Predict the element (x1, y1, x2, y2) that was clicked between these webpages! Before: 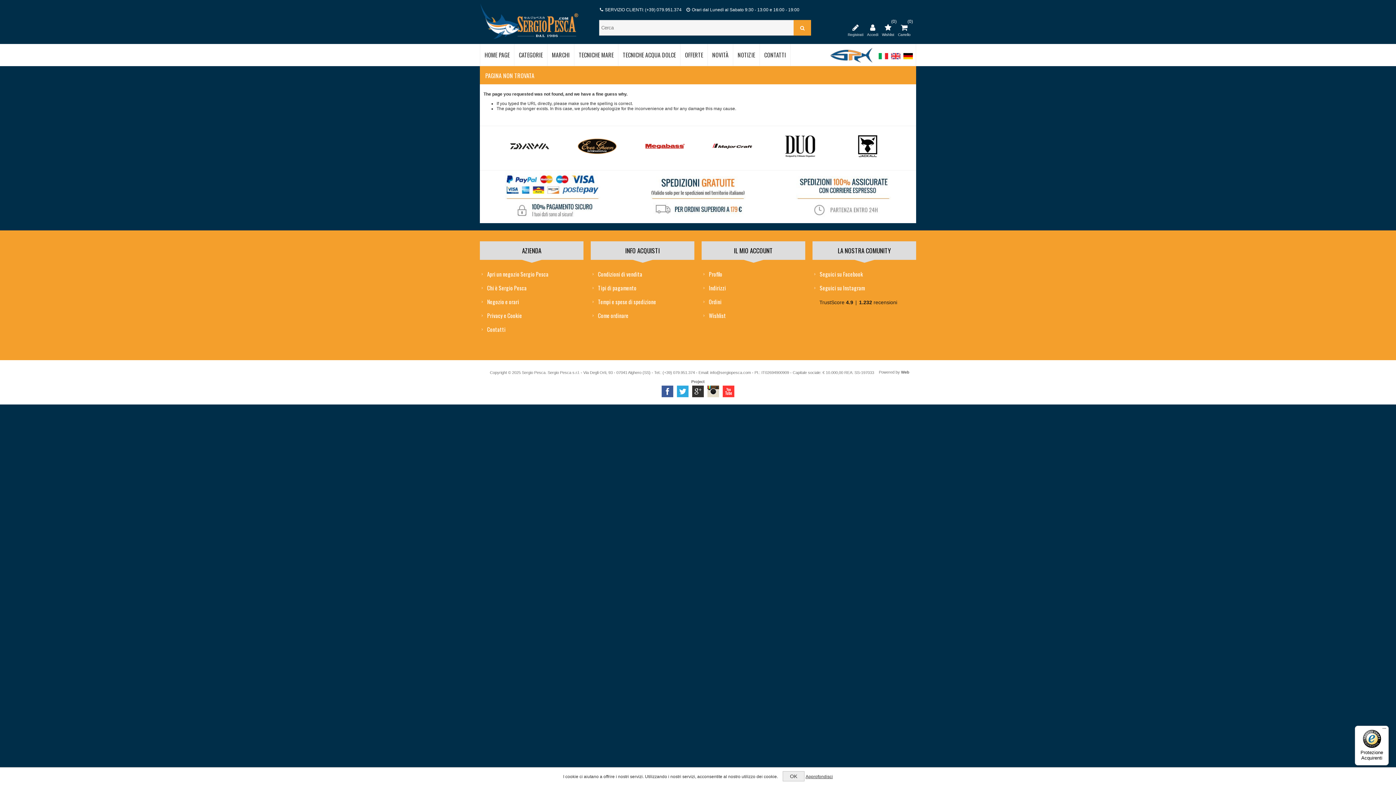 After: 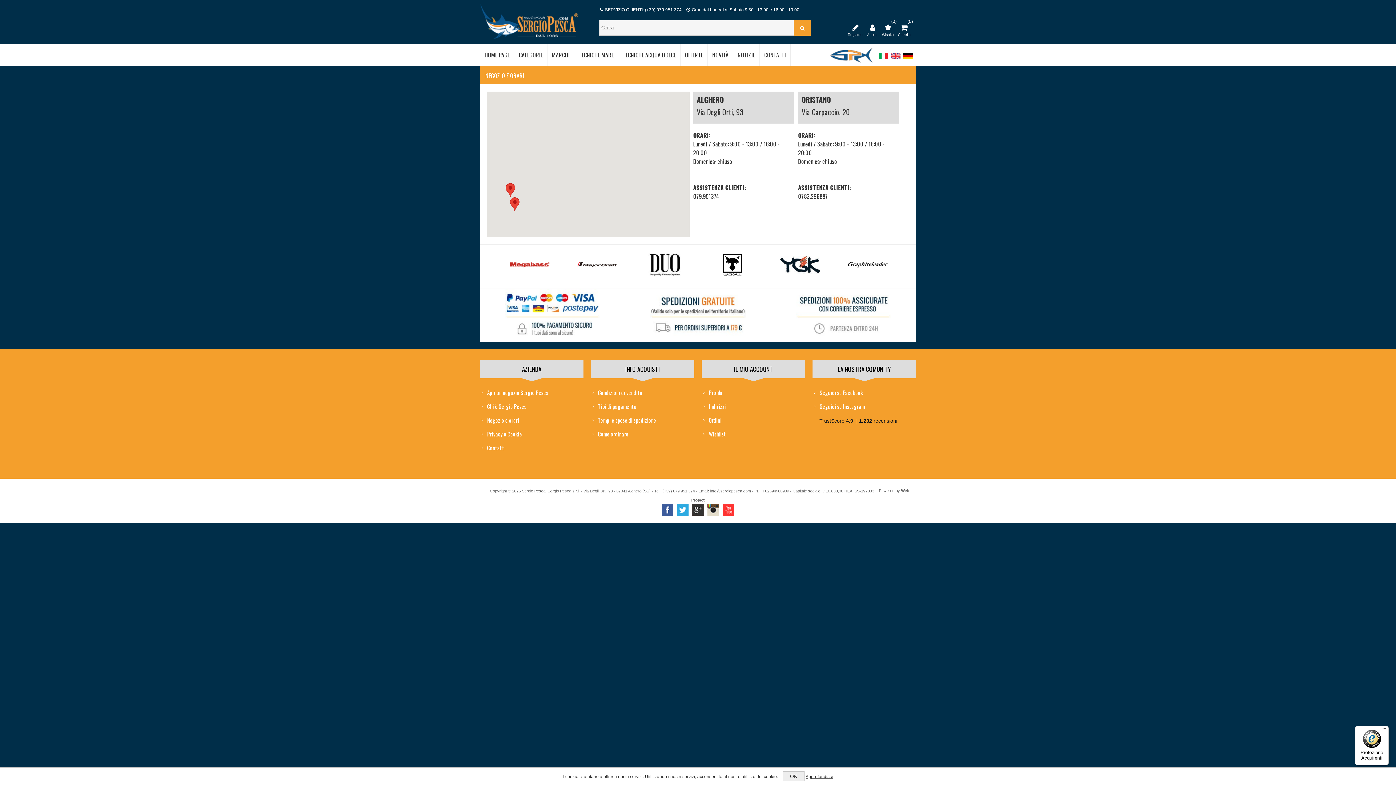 Action: label: Negozio e orari bbox: (480, 294, 522, 308)